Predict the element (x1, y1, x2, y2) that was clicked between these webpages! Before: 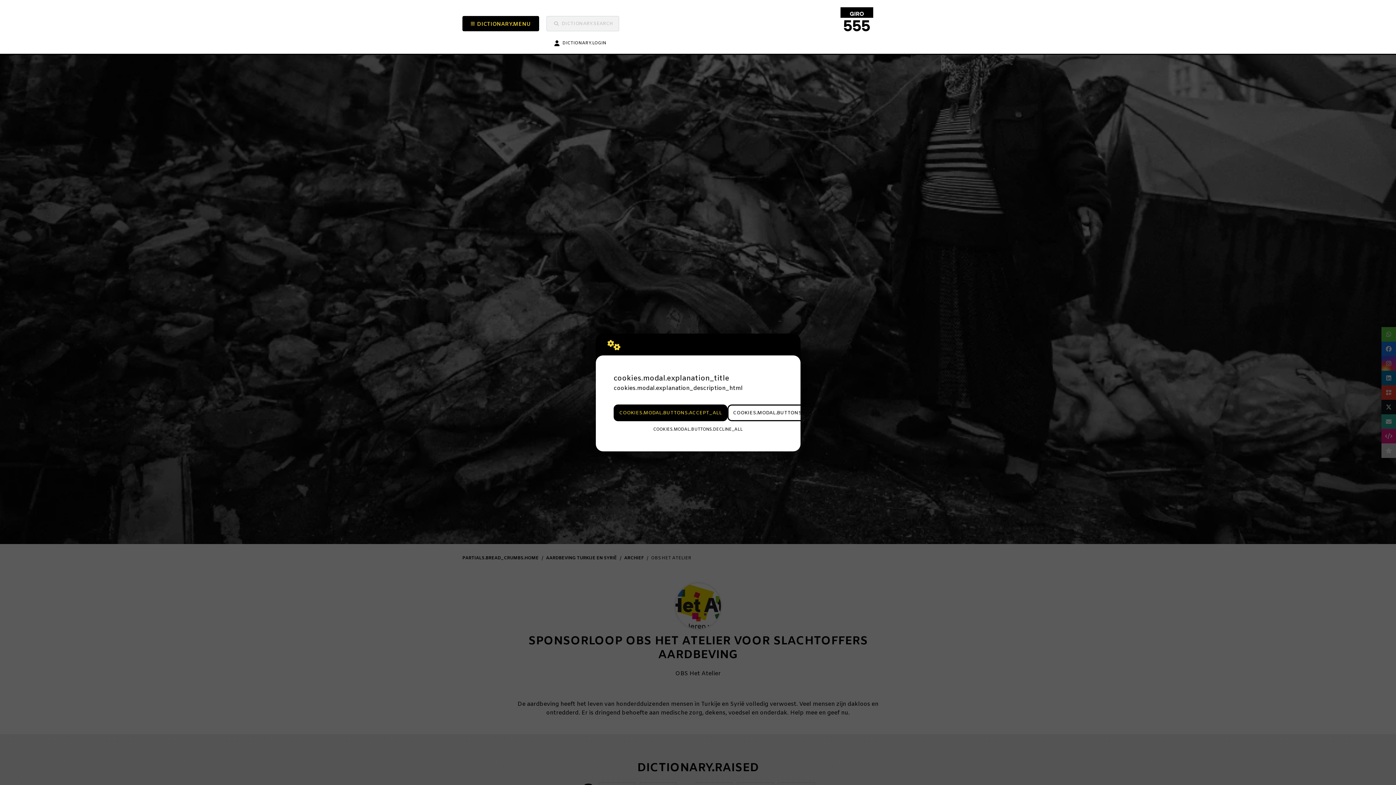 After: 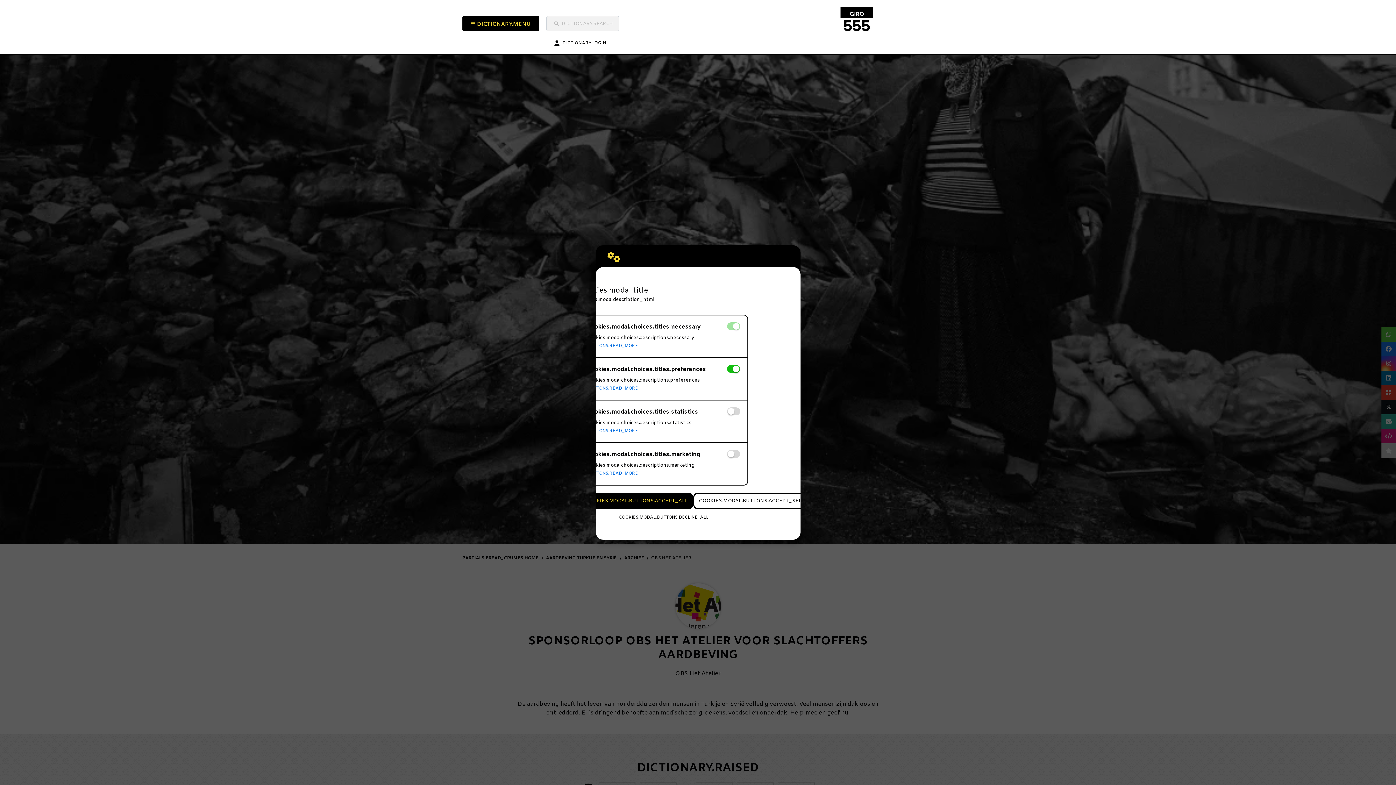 Action: label: COOKIES.MODAL.BUTTONS.SETTINGS bbox: (727, 404, 834, 421)